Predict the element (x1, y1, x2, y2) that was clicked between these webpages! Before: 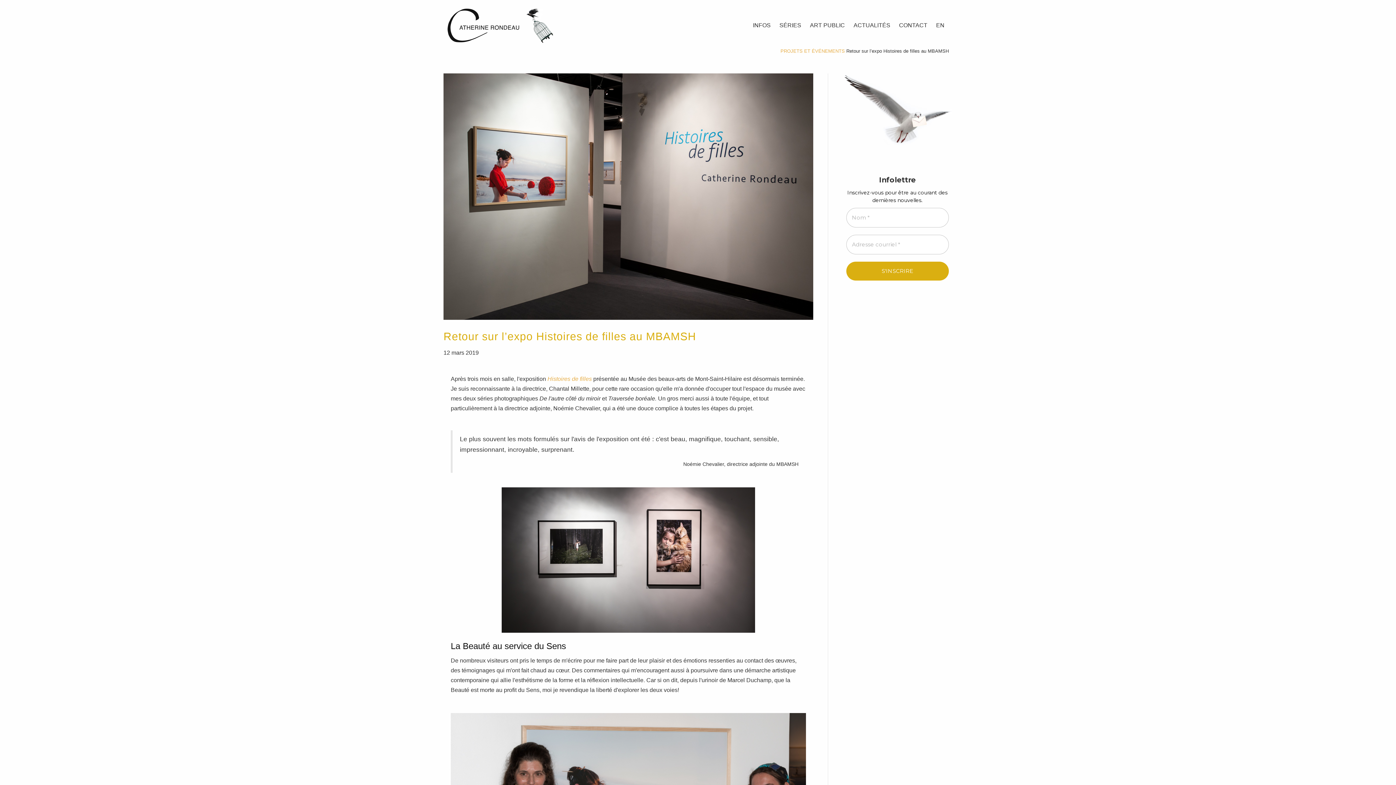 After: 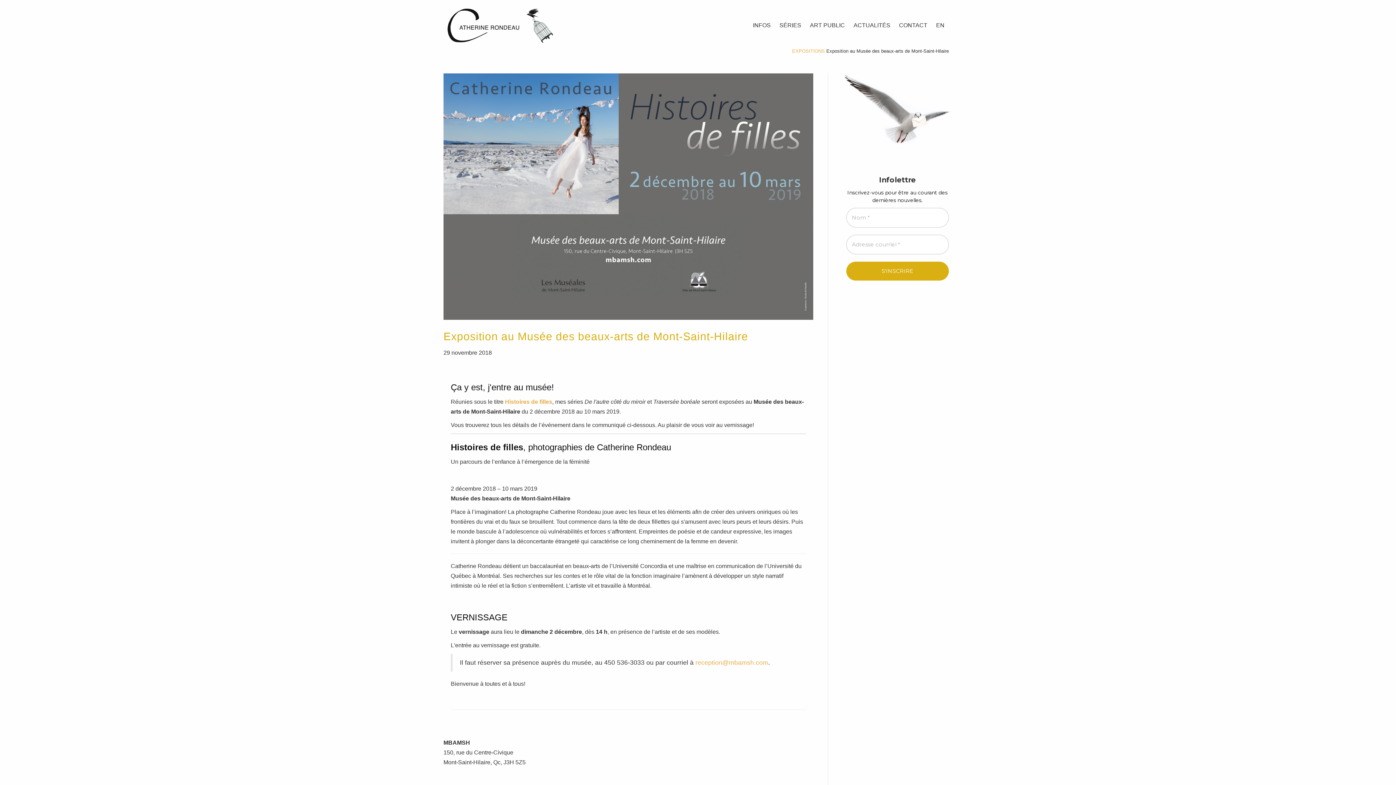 Action: bbox: (547, 375, 592, 382) label: Histoires de filles